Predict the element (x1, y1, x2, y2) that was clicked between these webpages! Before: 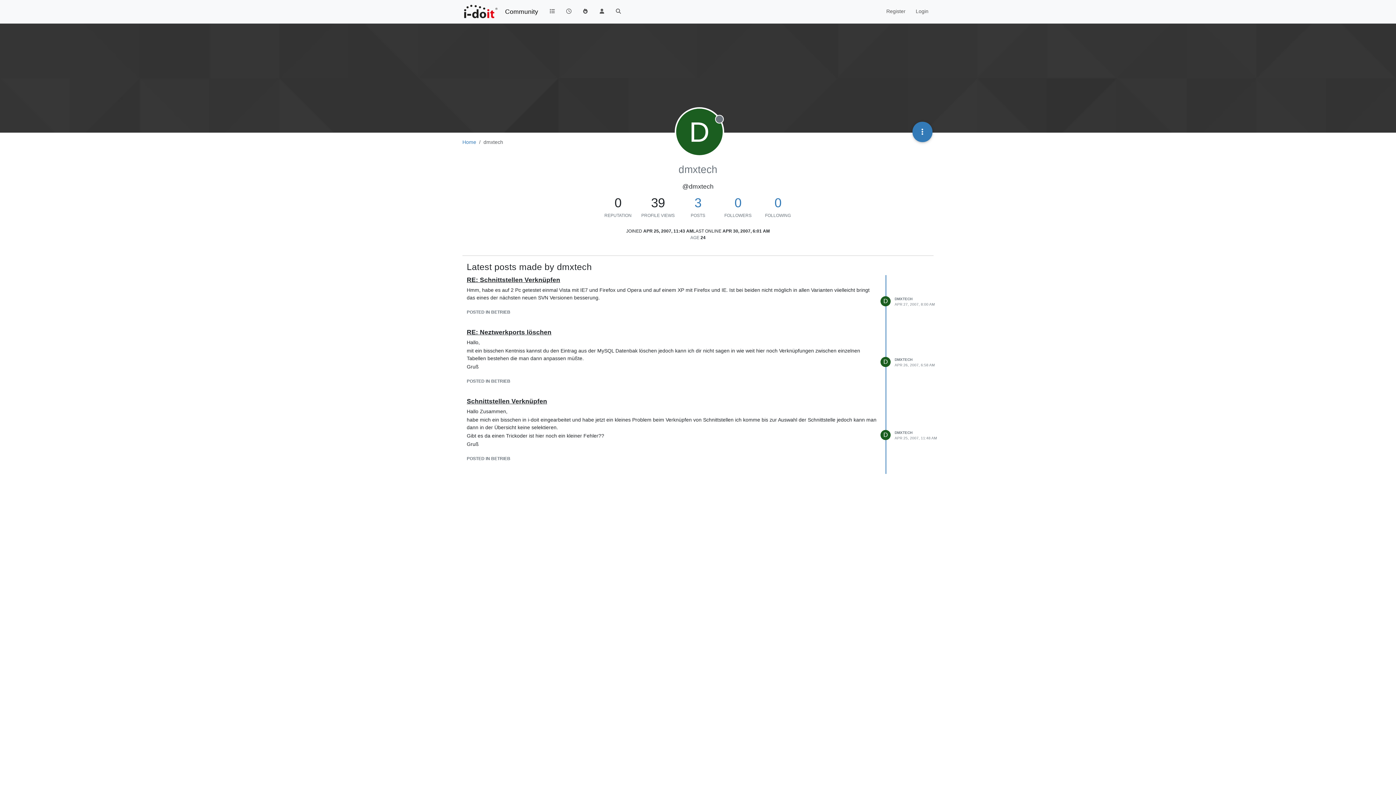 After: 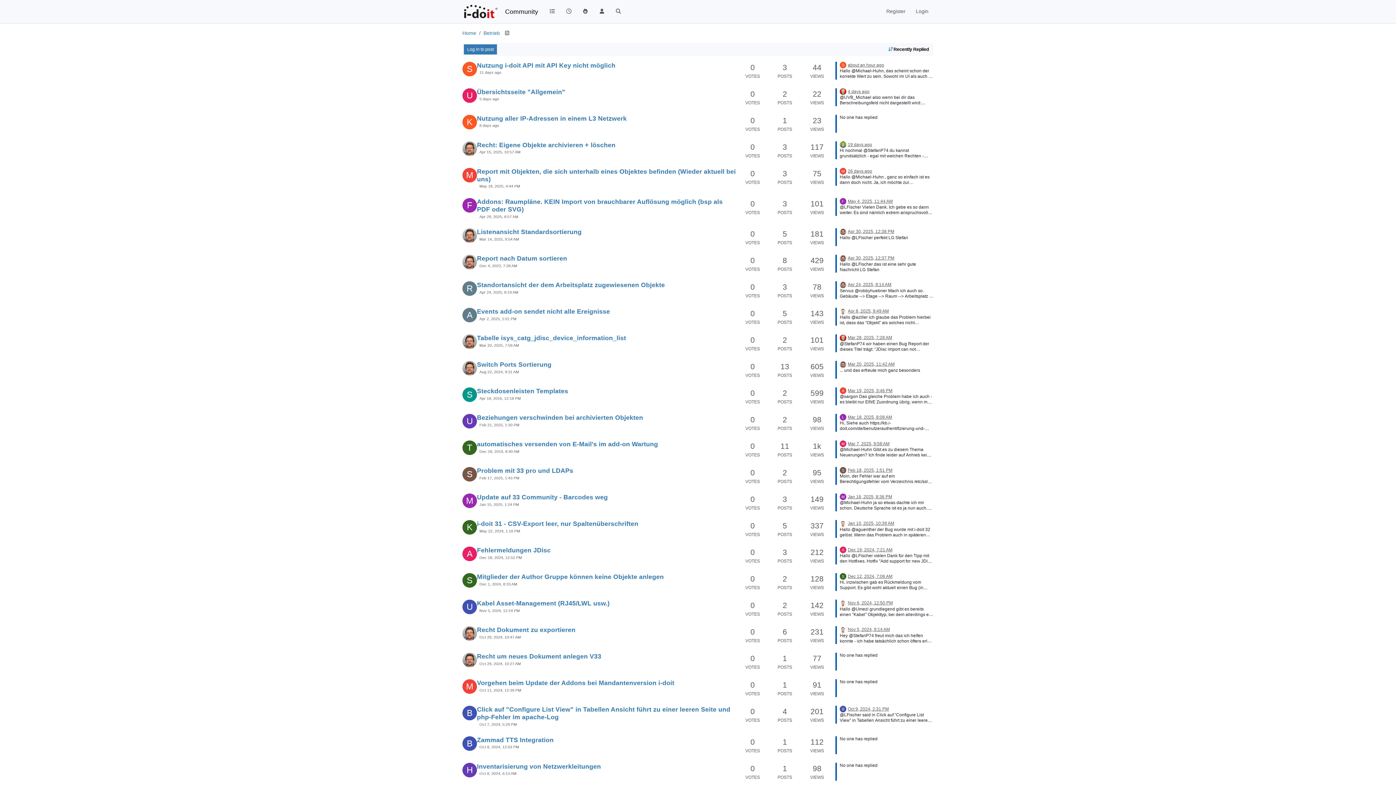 Action: bbox: (466, 378, 510, 383) label: POSTED IN BETRIEB